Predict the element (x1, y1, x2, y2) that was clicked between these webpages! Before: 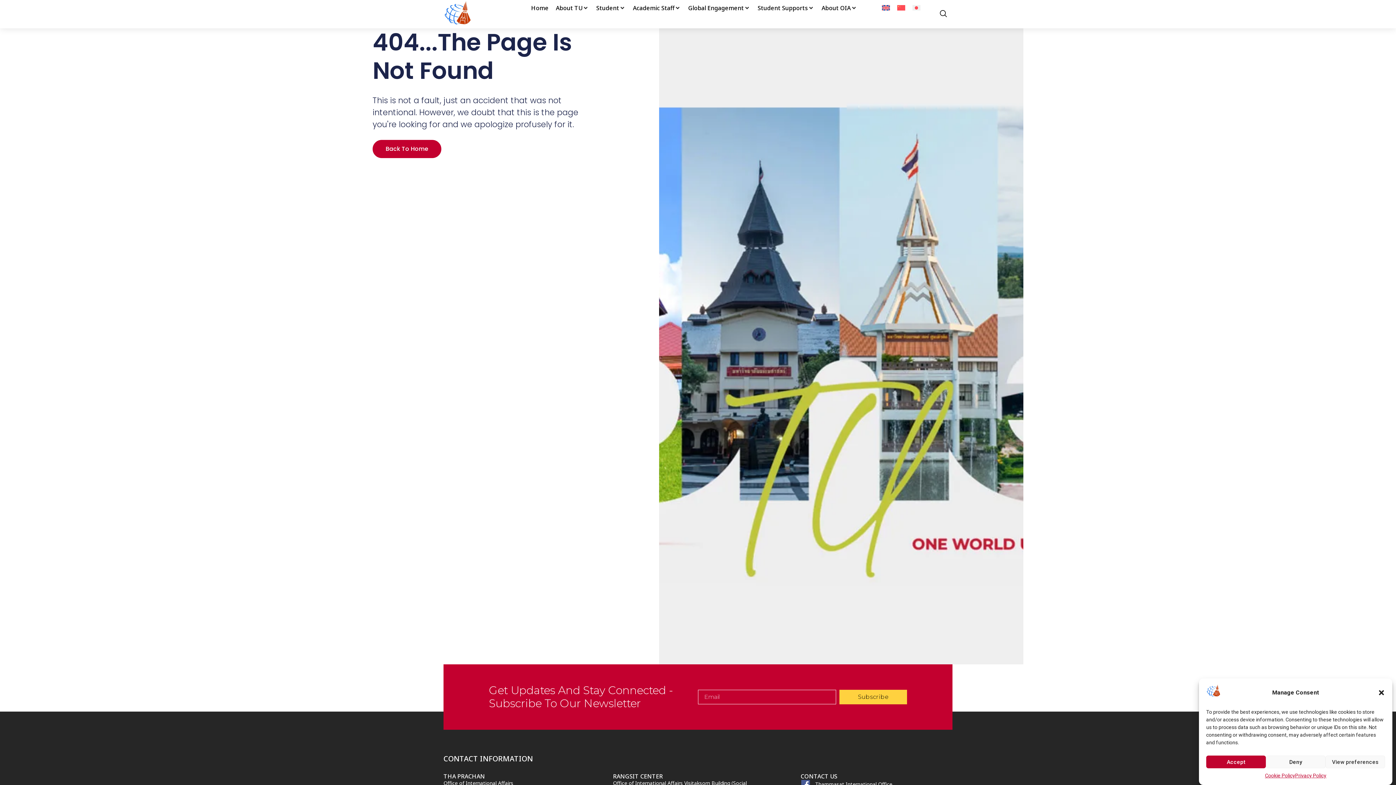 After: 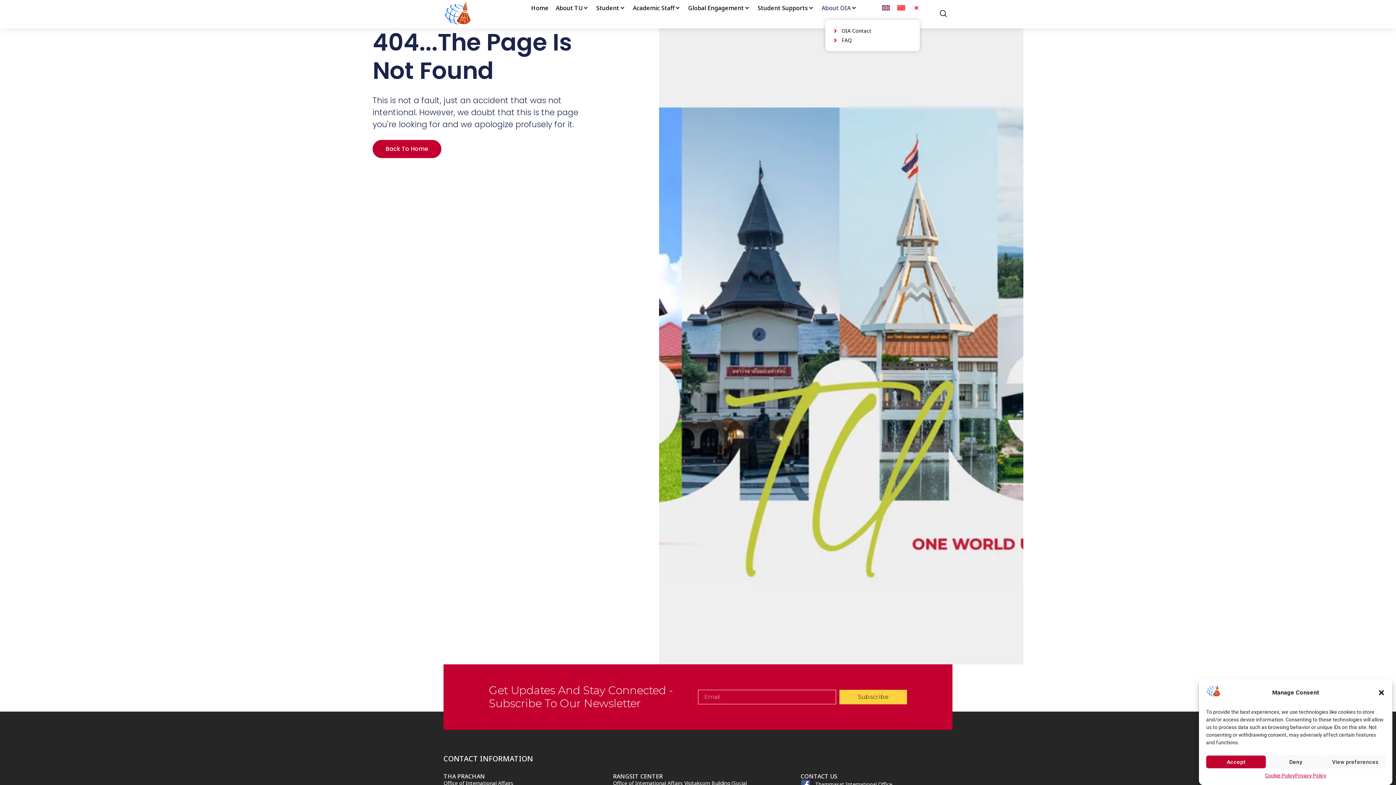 Action: label: About OIA bbox: (821, 3, 850, 12)